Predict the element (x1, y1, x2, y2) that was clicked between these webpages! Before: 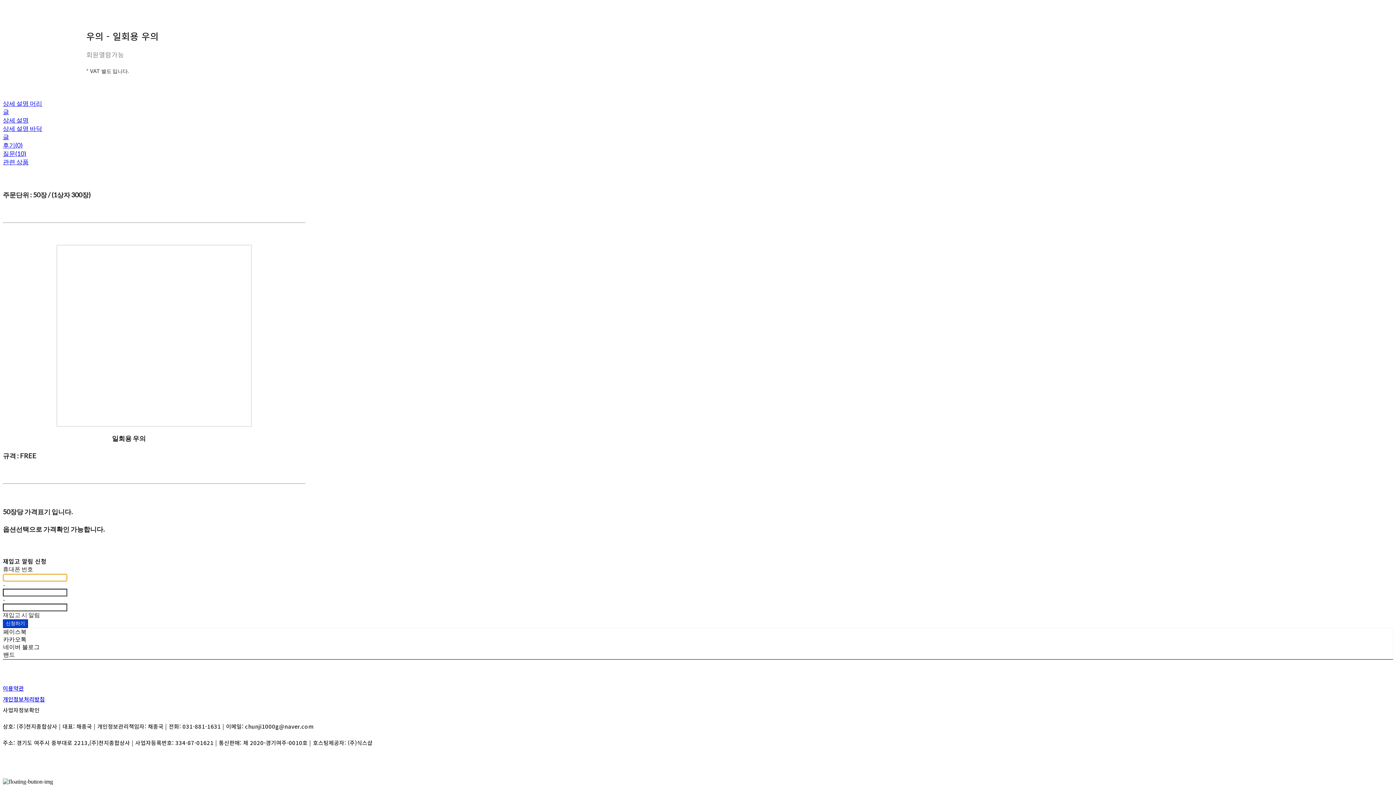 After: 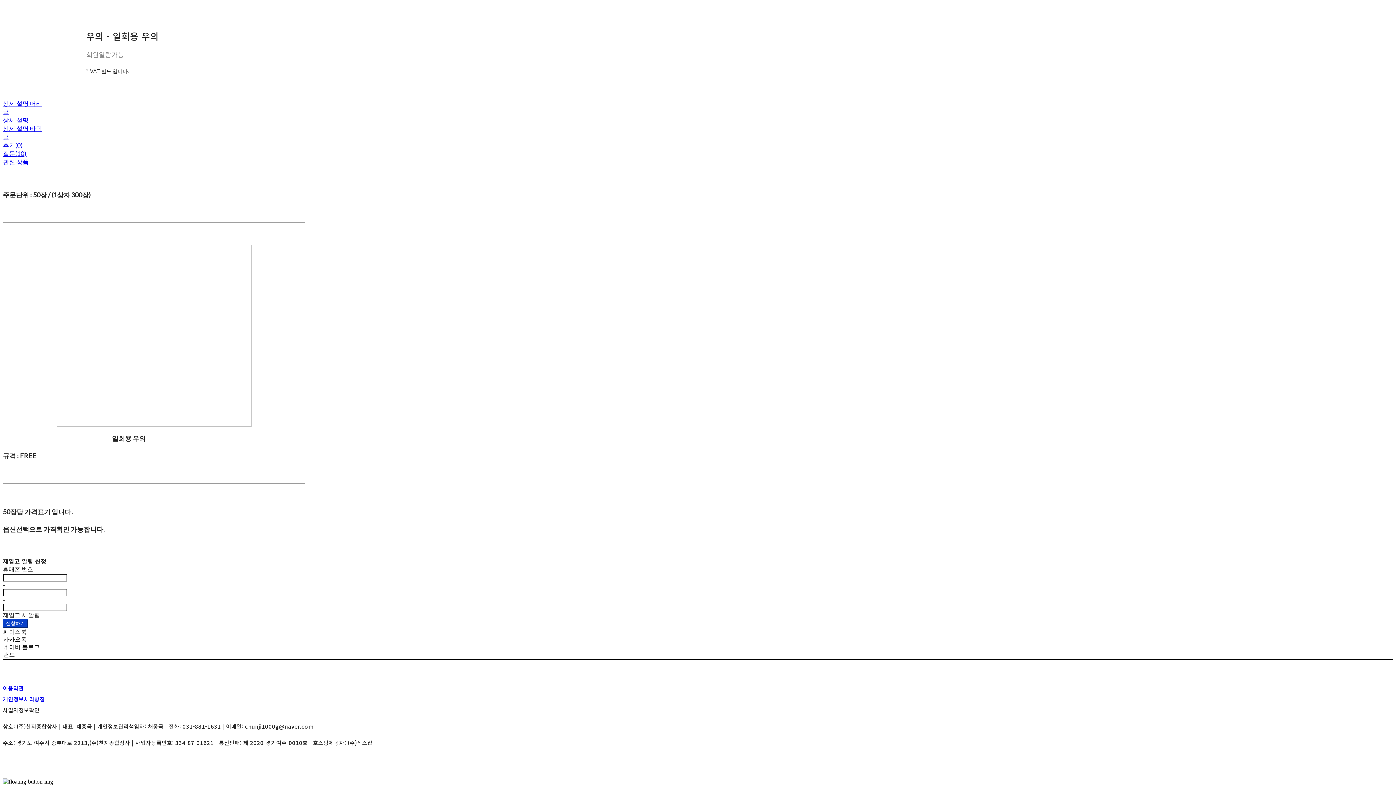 Action: label: 질문(10) bbox: (2, 149, 26, 157)